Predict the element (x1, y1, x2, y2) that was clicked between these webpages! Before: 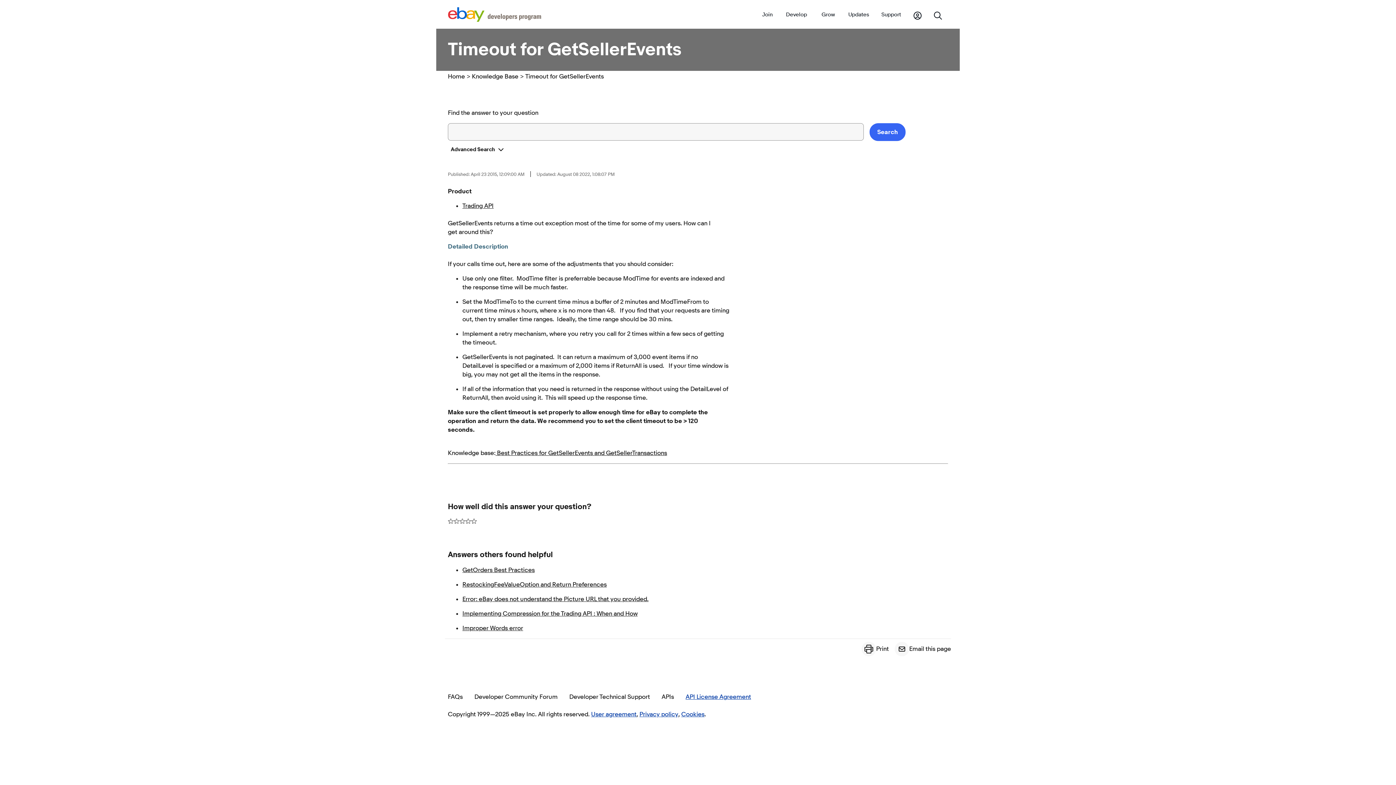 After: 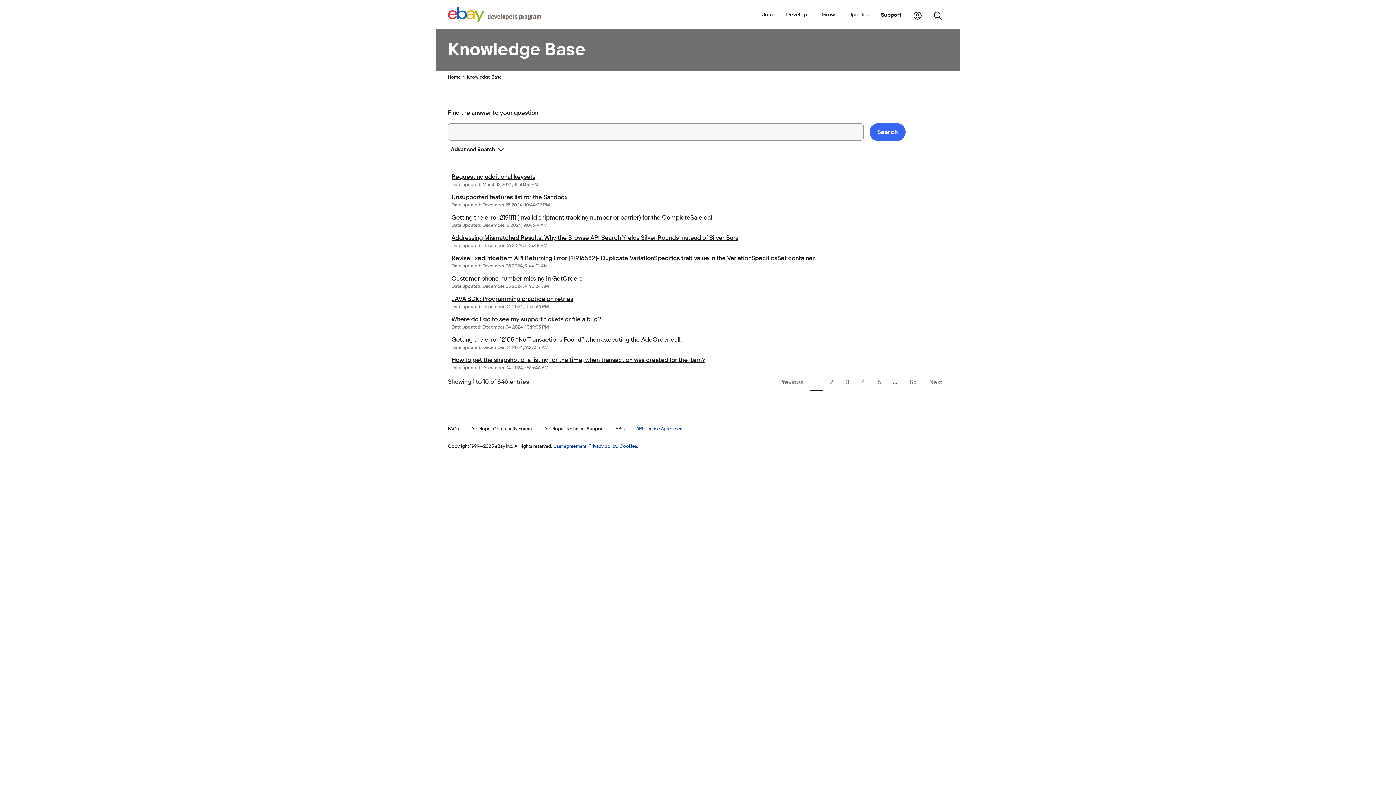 Action: bbox: (472, 72, 518, 80) label: Knowledge Base